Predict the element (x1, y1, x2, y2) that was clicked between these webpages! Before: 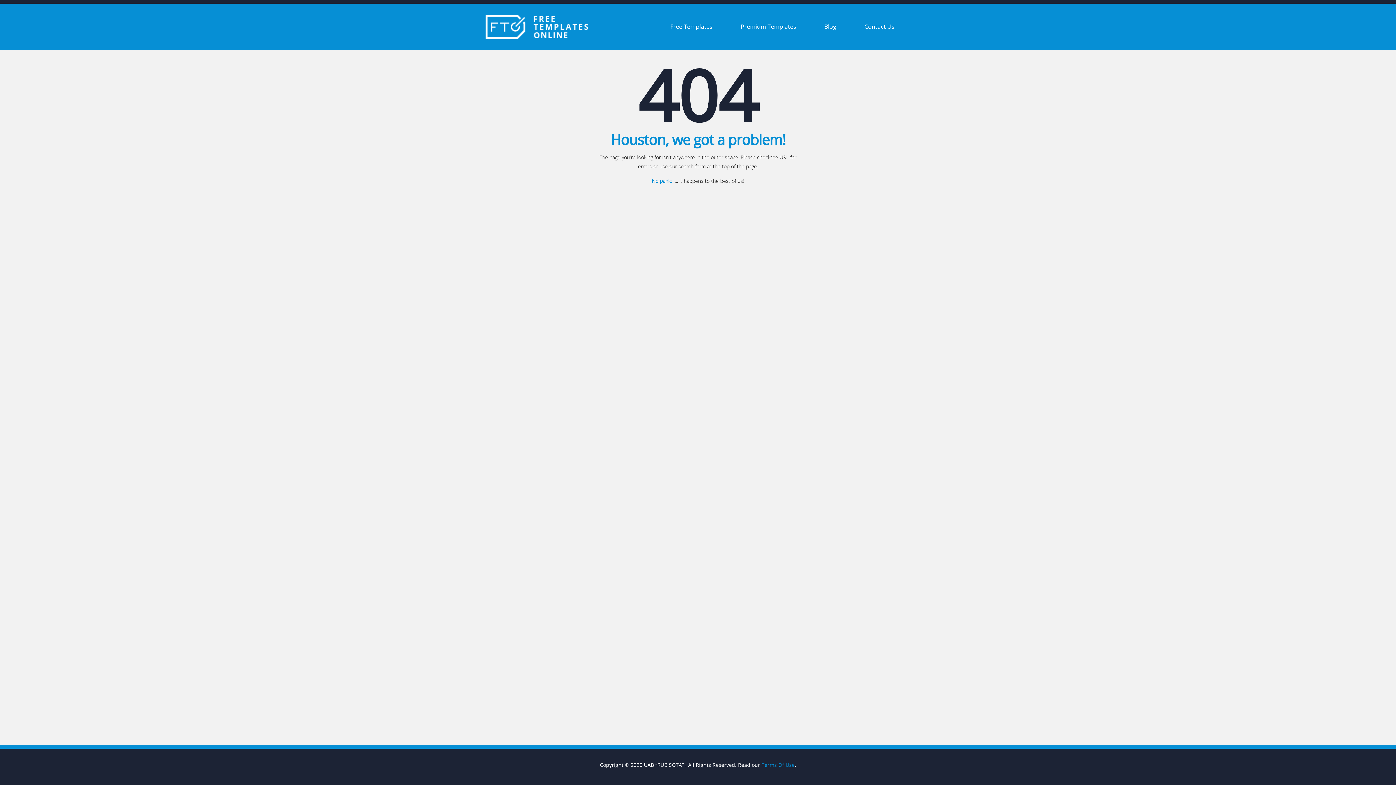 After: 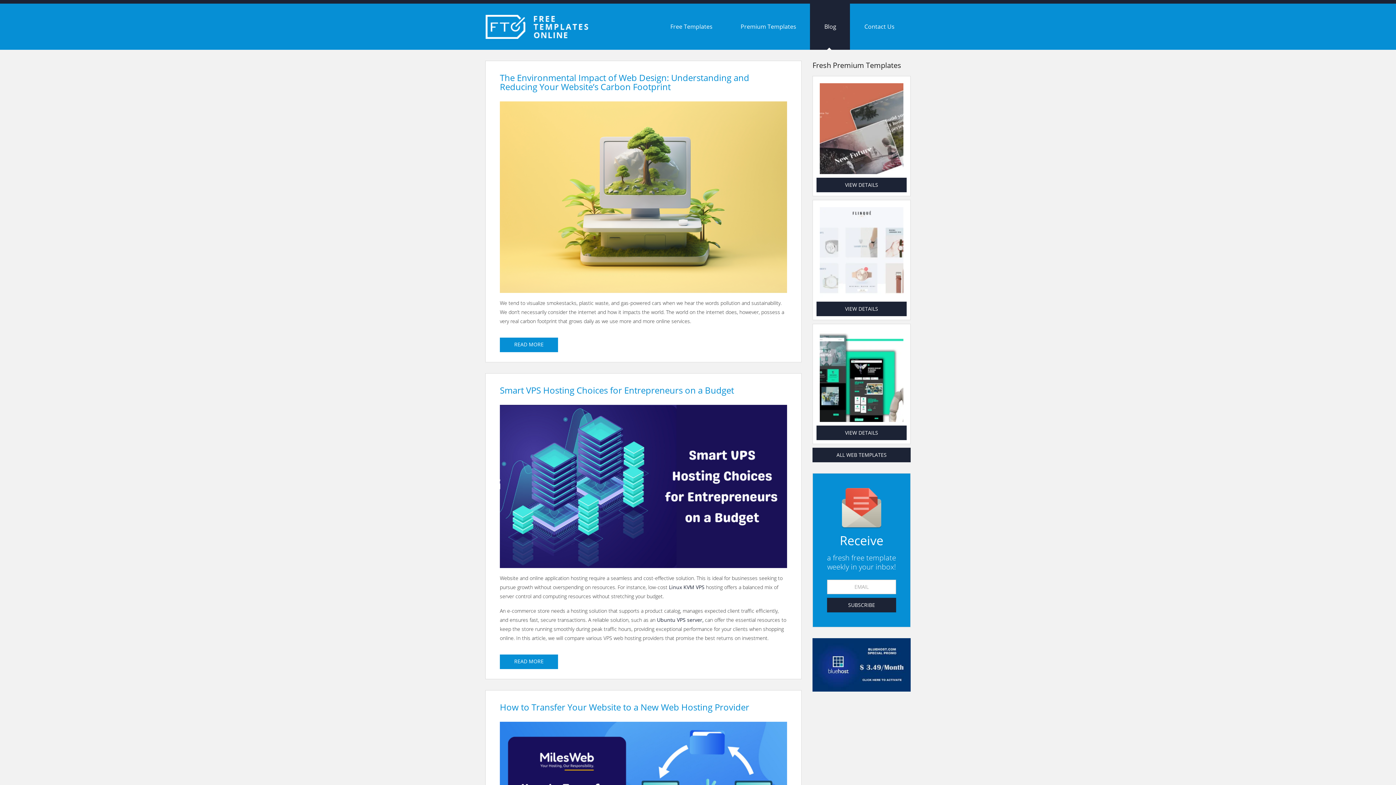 Action: bbox: (810, 3, 850, 49) label: Blog